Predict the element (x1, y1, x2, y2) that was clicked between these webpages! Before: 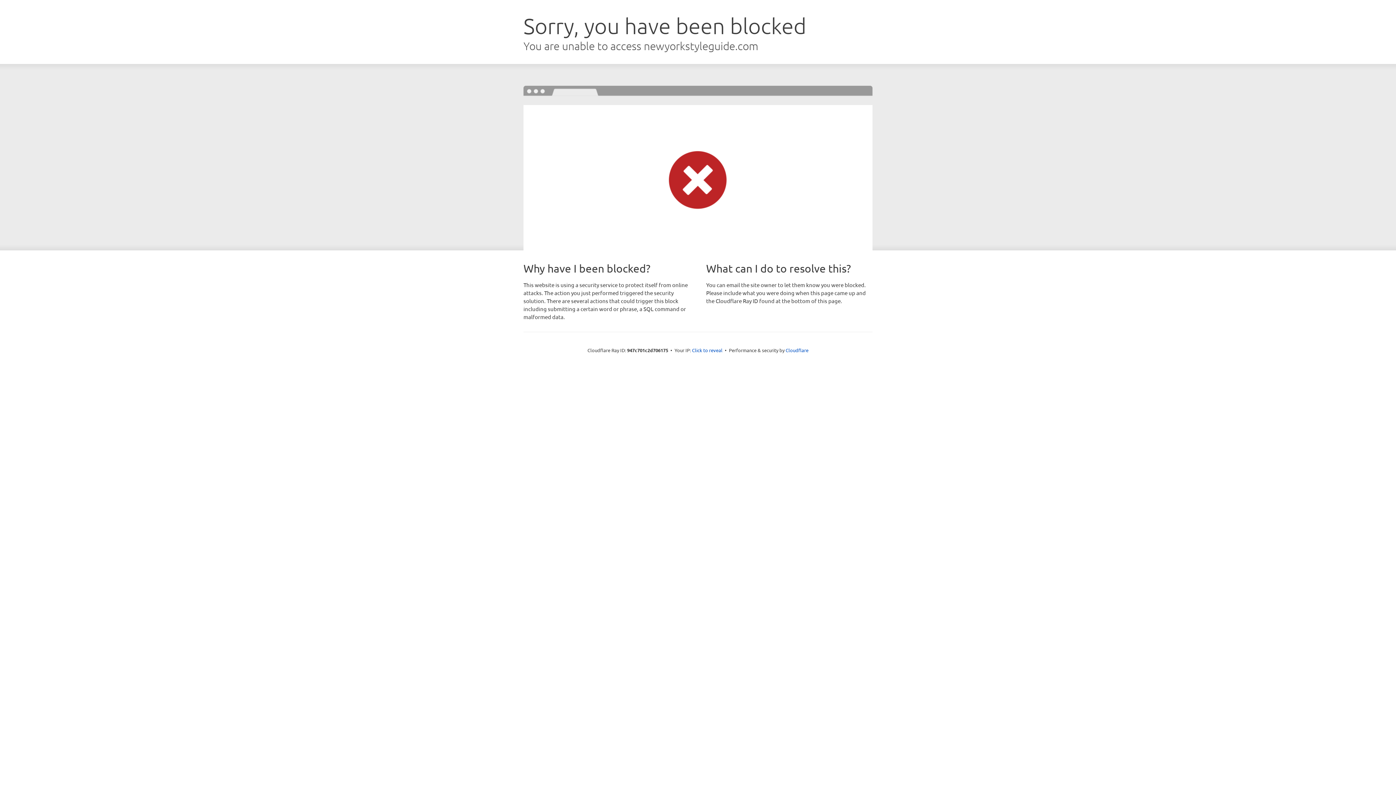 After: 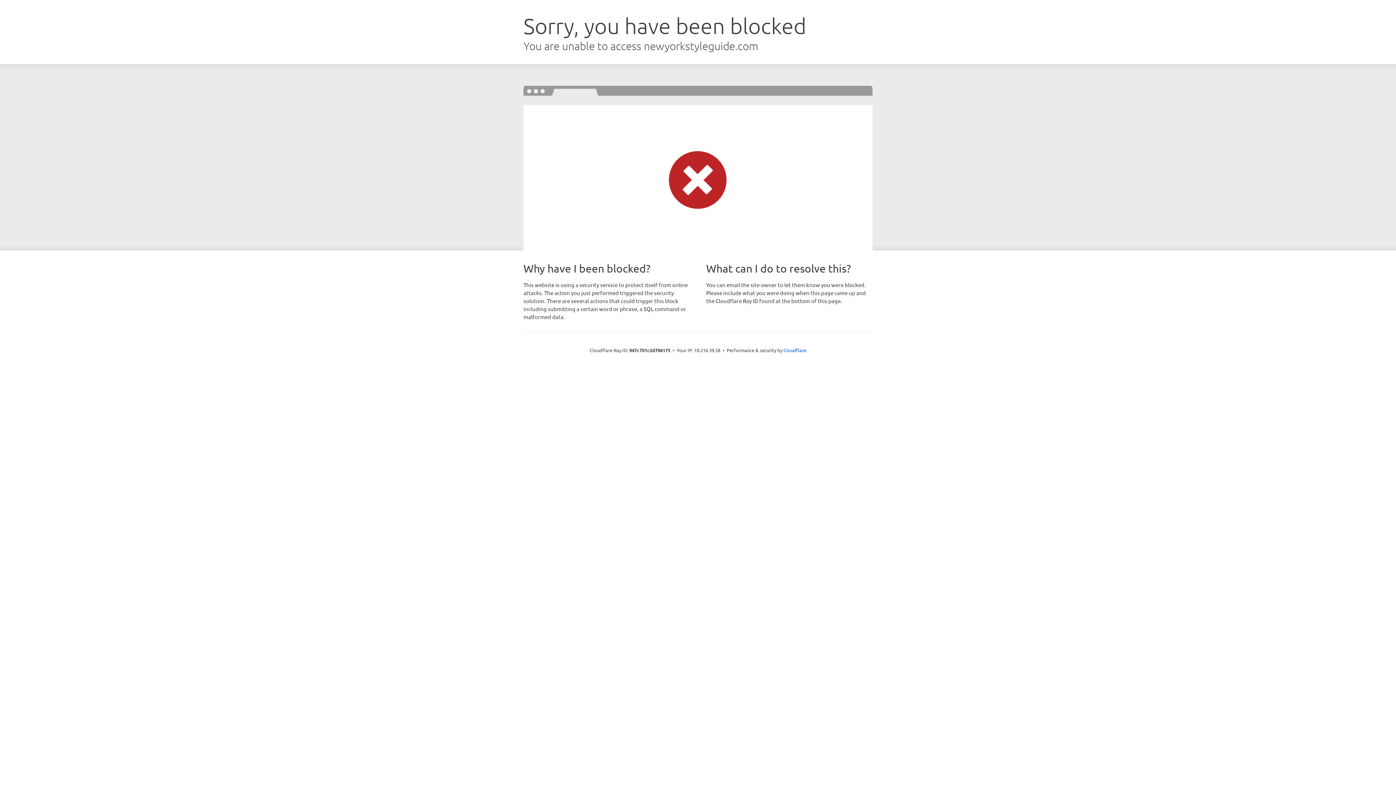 Action: label: Click to reveal bbox: (692, 346, 722, 353)